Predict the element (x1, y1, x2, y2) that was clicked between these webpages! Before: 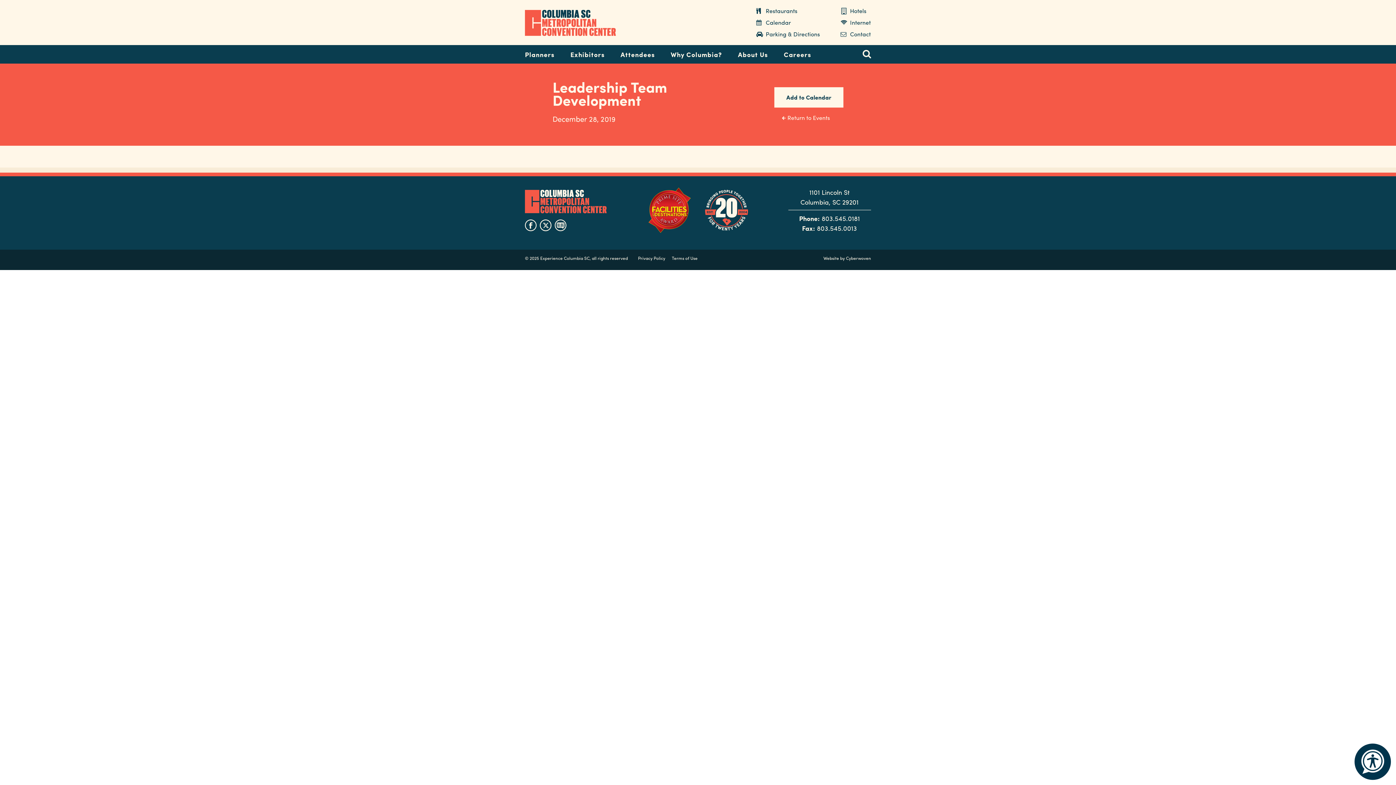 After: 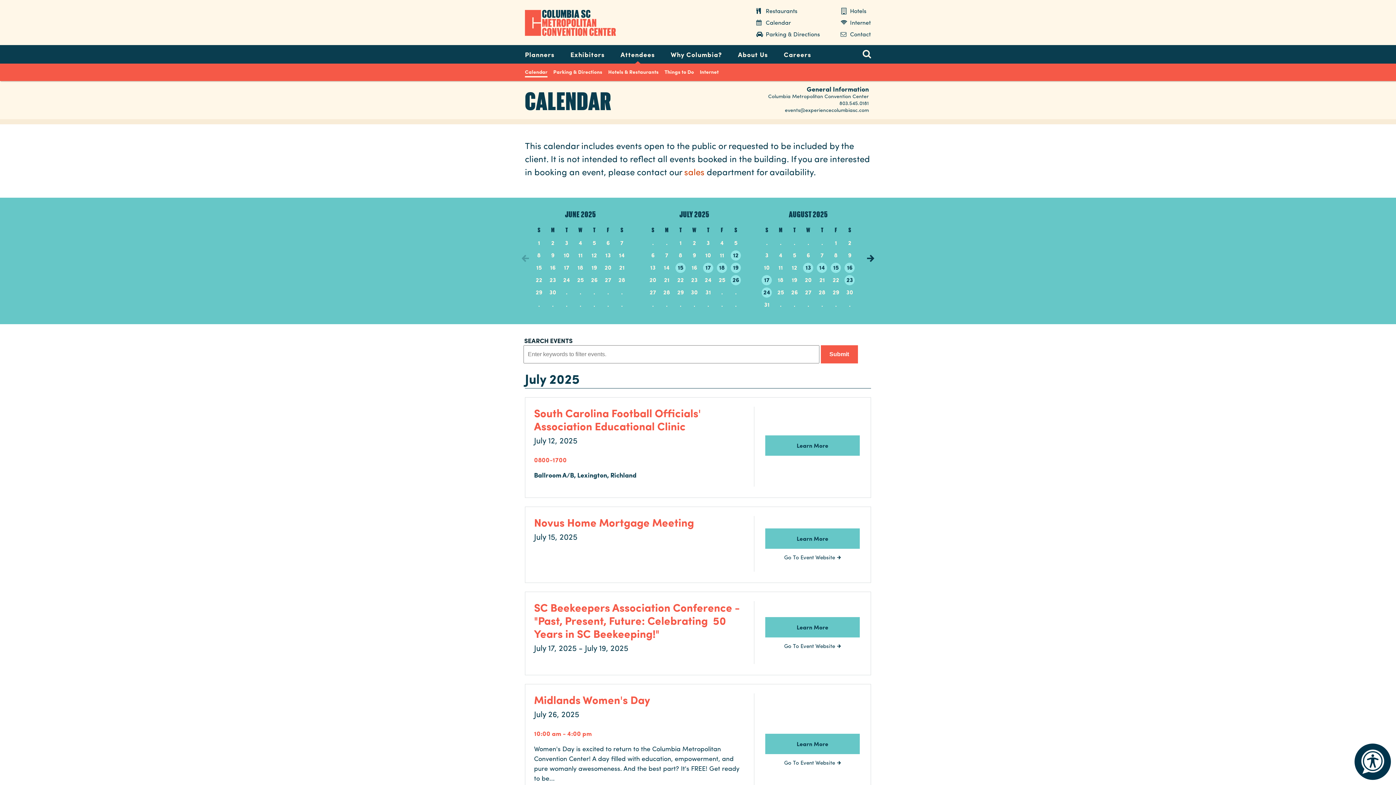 Action: bbox: (756, 16, 835, 28) label: Calendar